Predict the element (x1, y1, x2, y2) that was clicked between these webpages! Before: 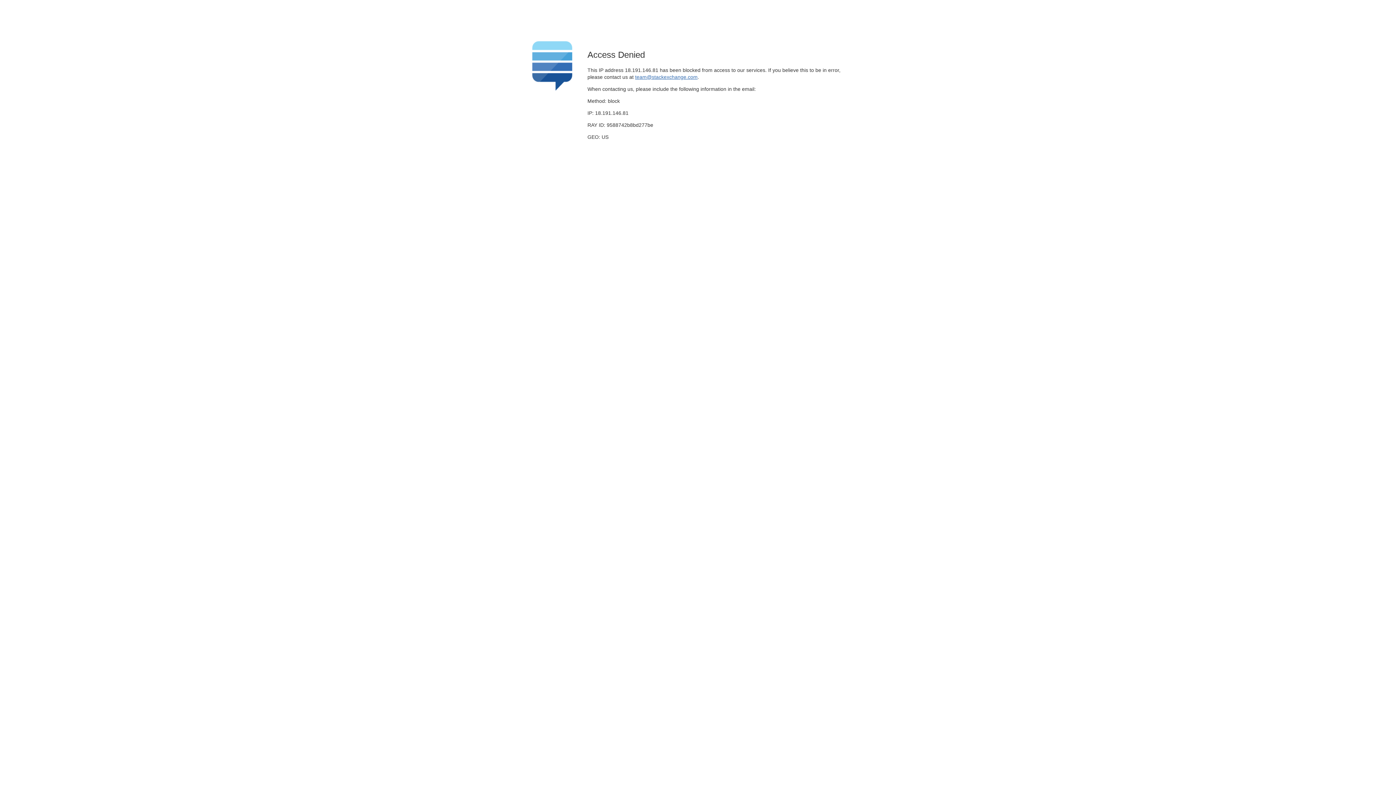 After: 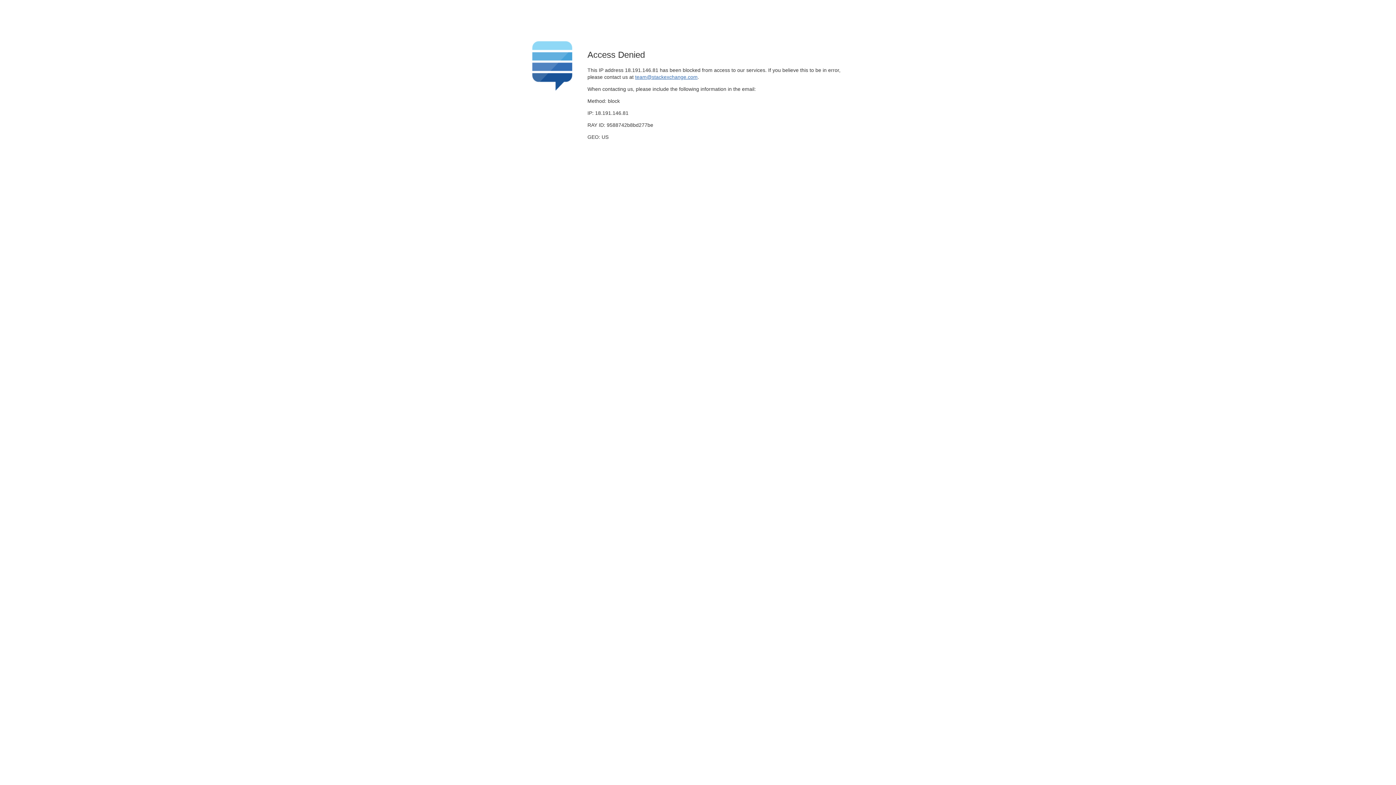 Action: bbox: (635, 74, 697, 79) label: team@stackexchange.com